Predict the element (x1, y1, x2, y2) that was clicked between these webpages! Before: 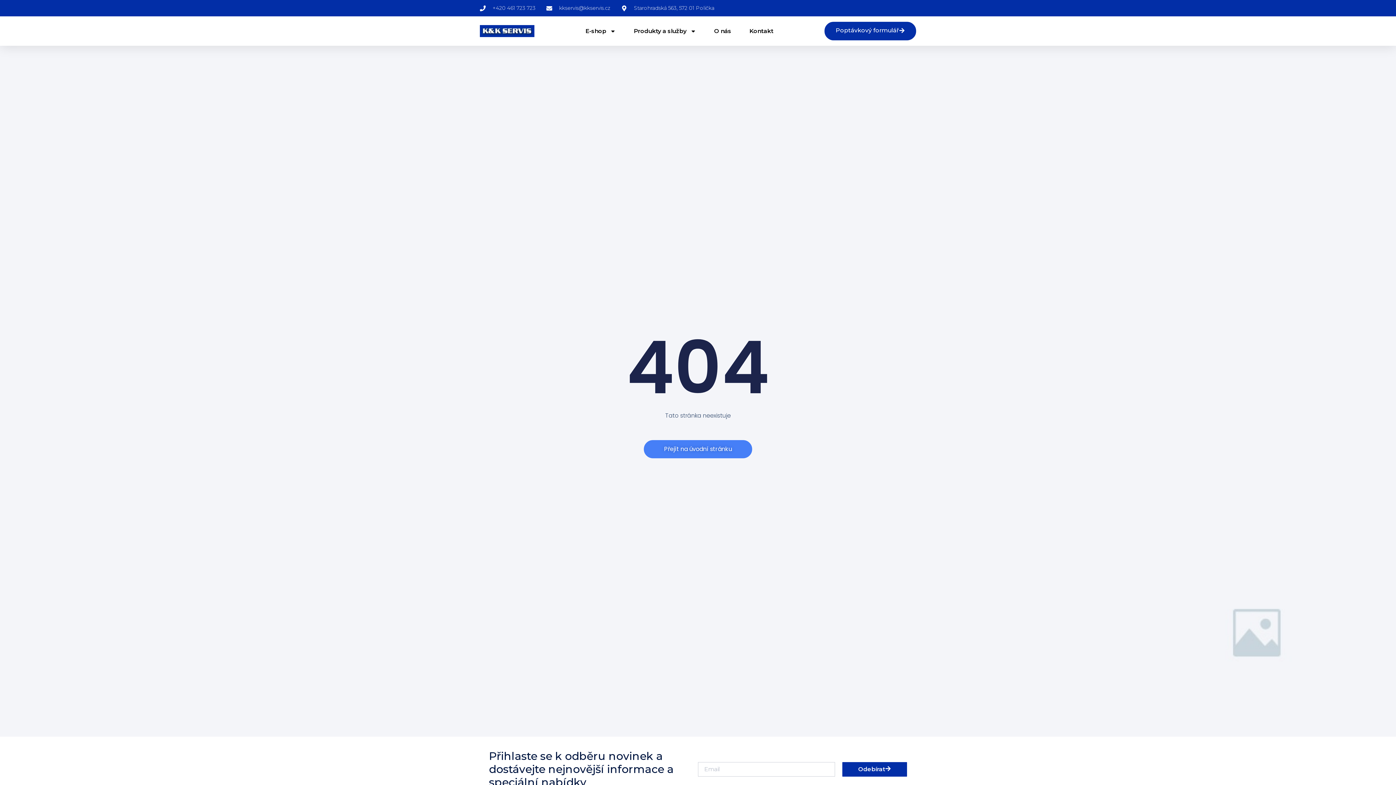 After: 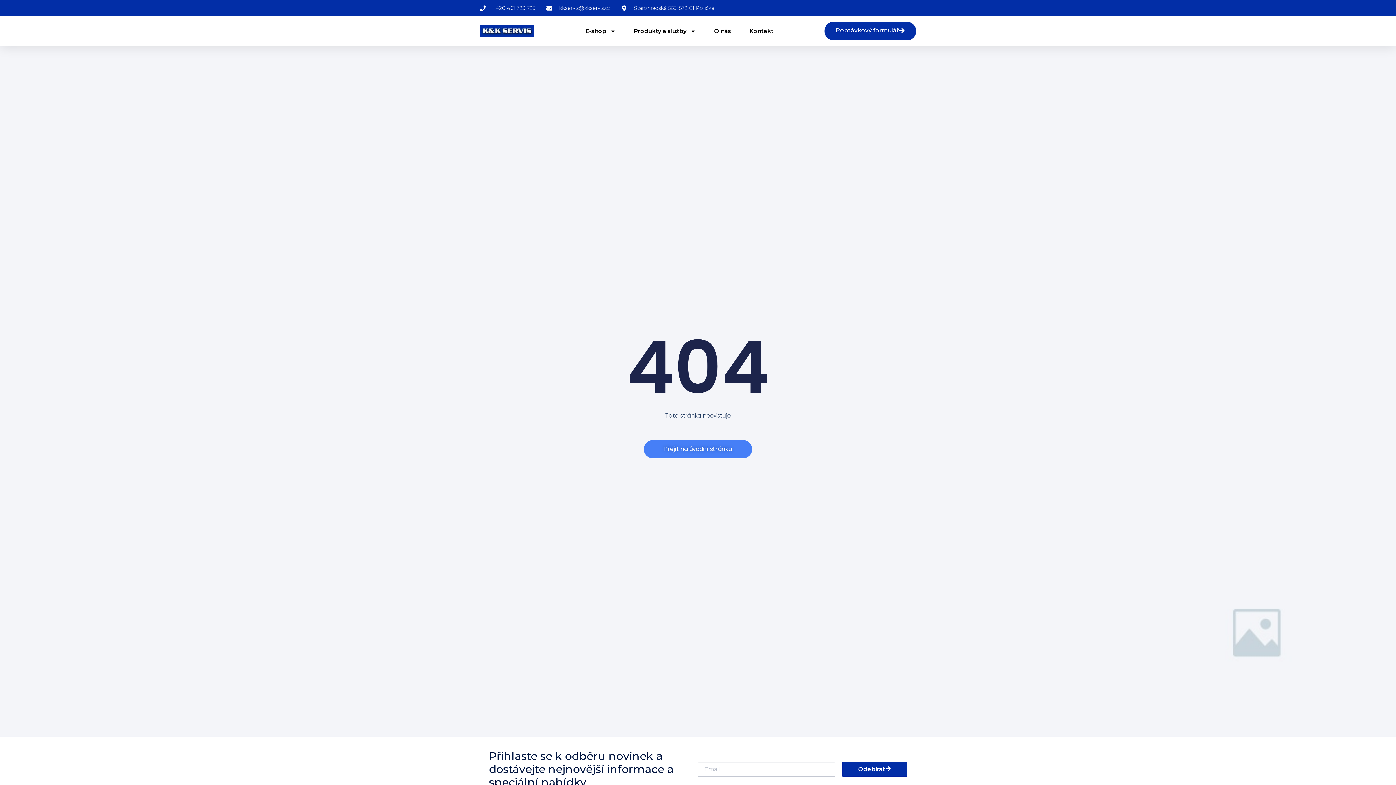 Action: bbox: (546, 4, 610, 12) label: kkservis@kkservis.cz